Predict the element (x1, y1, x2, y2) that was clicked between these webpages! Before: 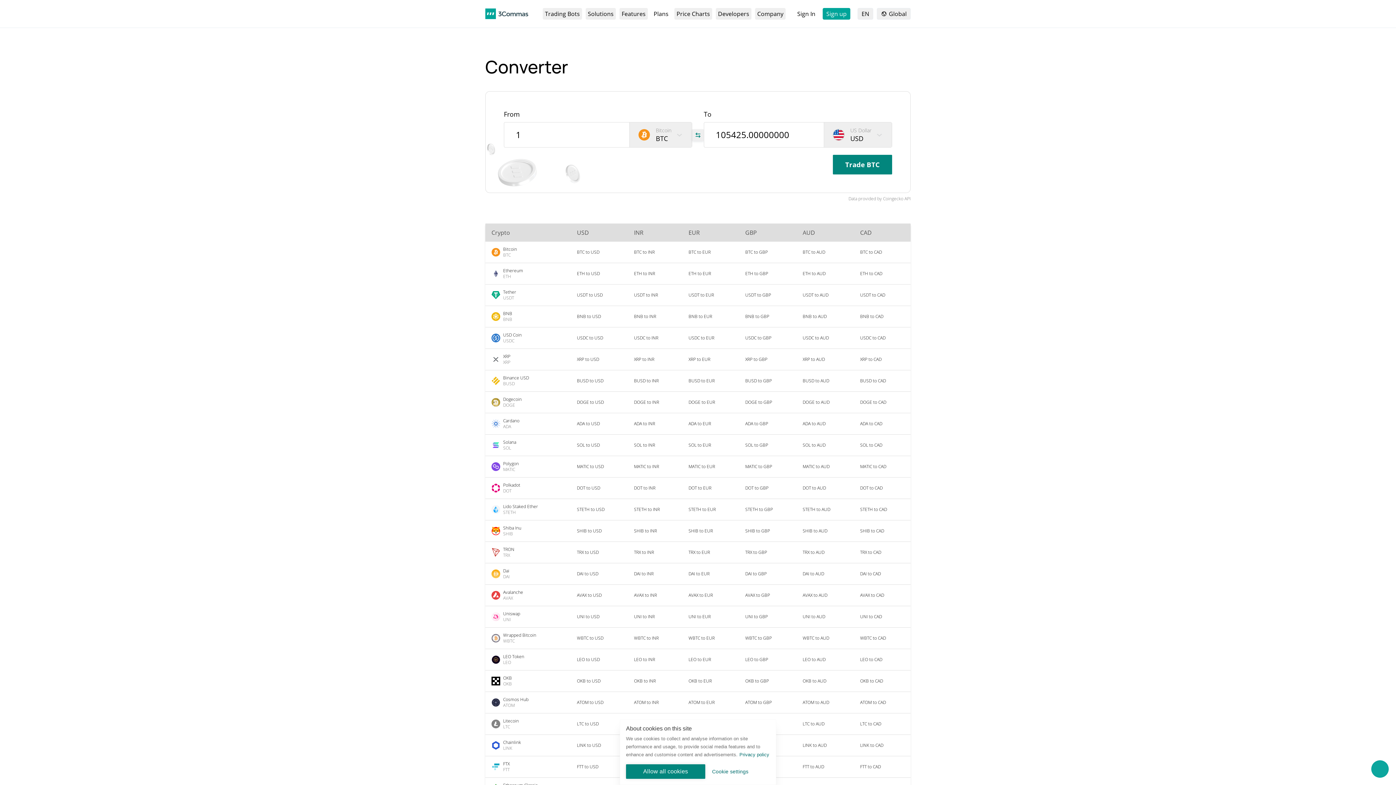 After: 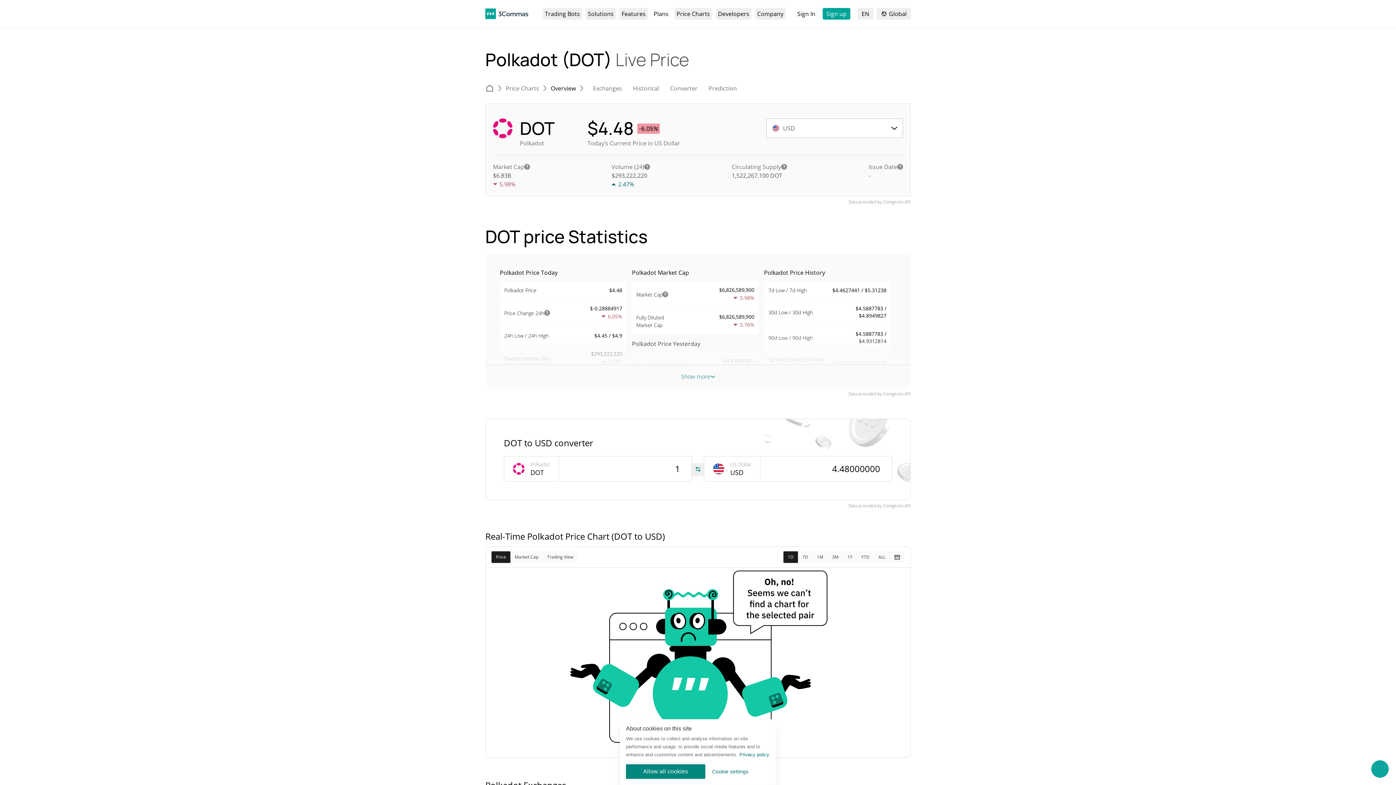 Action: label: Polkadot
DOT bbox: (485, 478, 570, 498)